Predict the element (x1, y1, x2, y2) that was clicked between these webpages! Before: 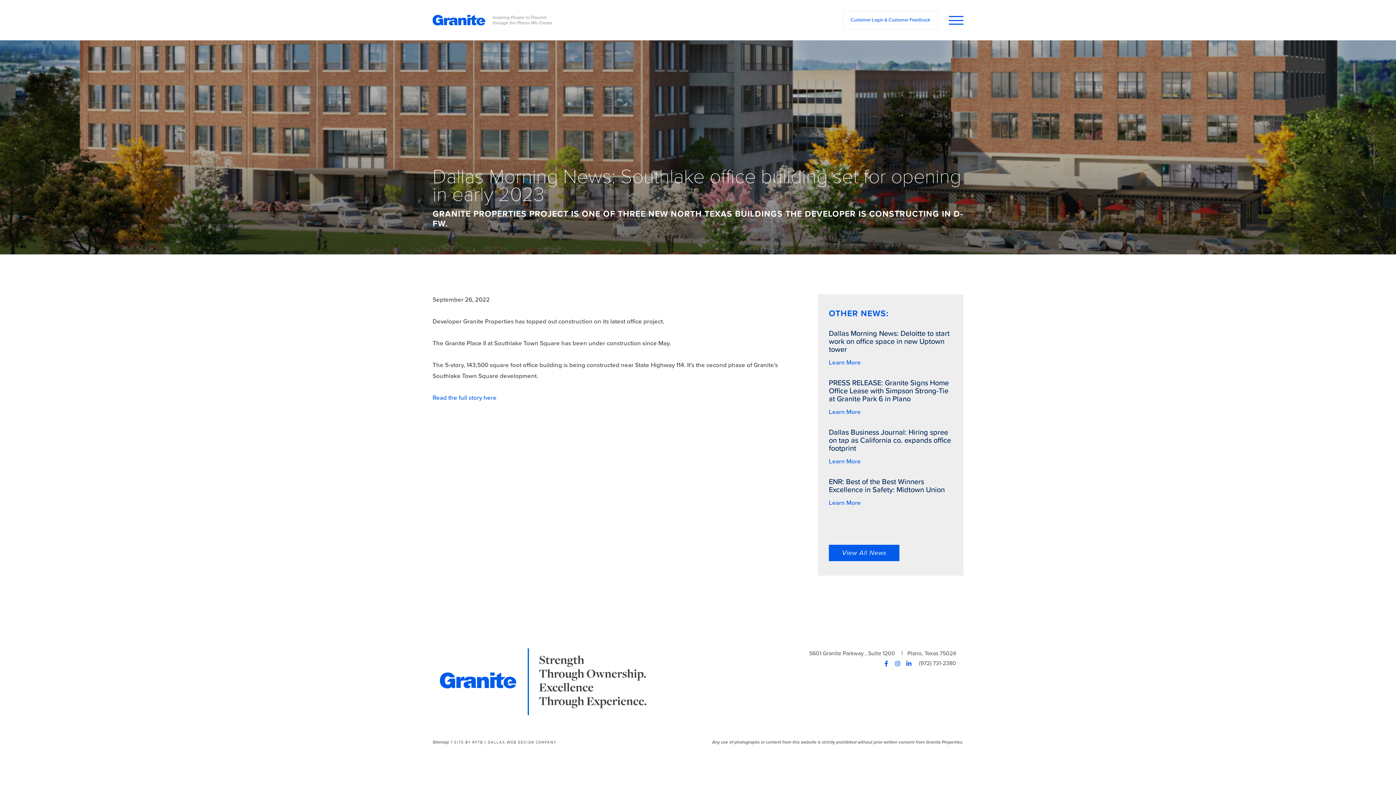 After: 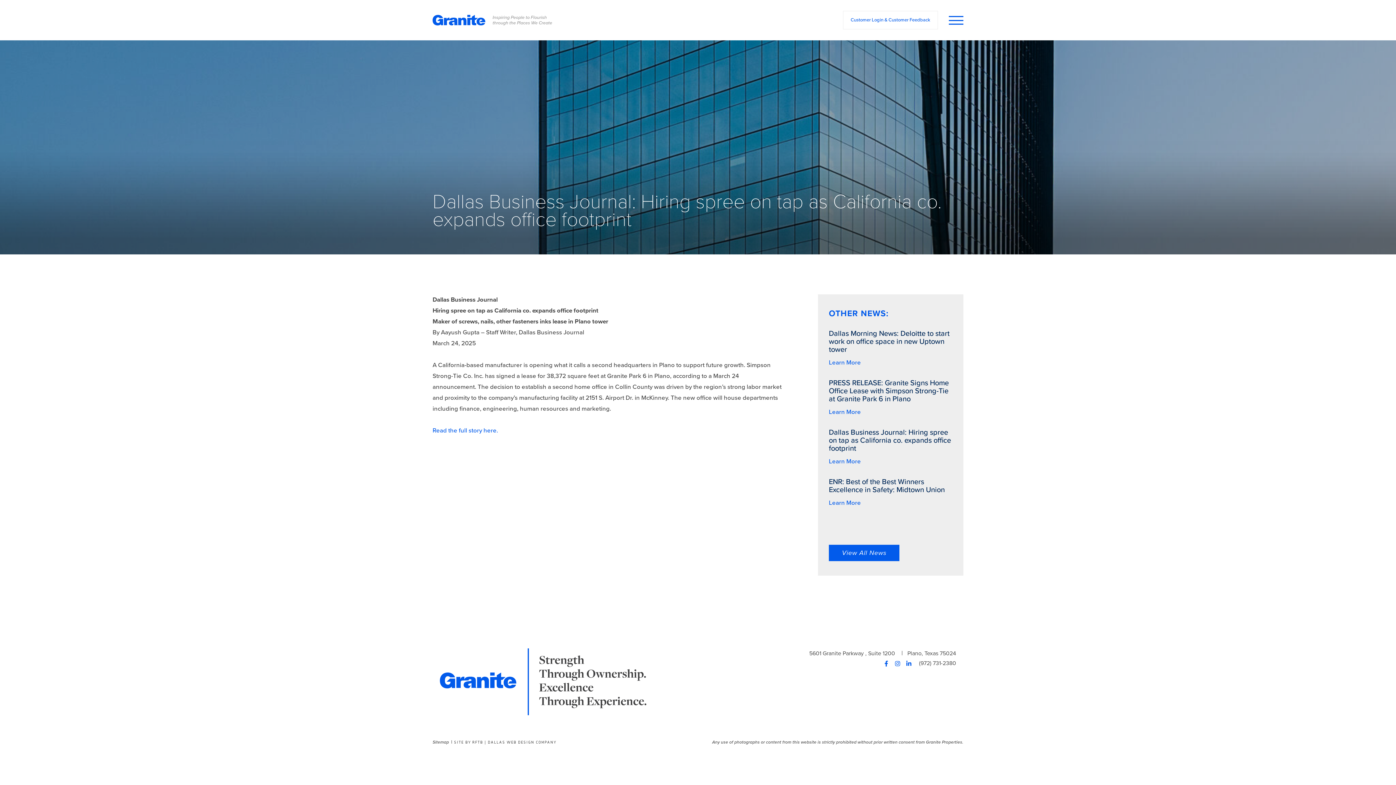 Action: label: Learn More bbox: (829, 457, 861, 465)